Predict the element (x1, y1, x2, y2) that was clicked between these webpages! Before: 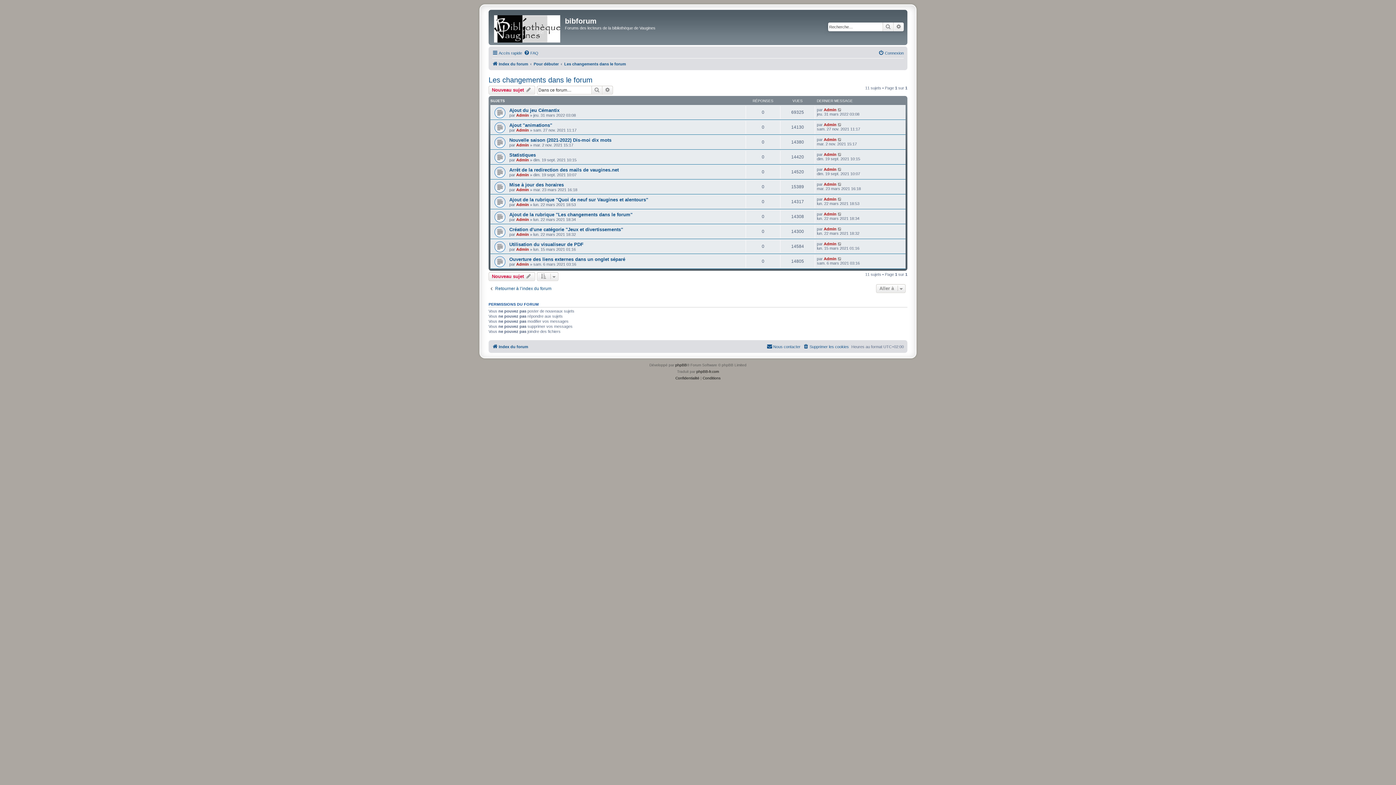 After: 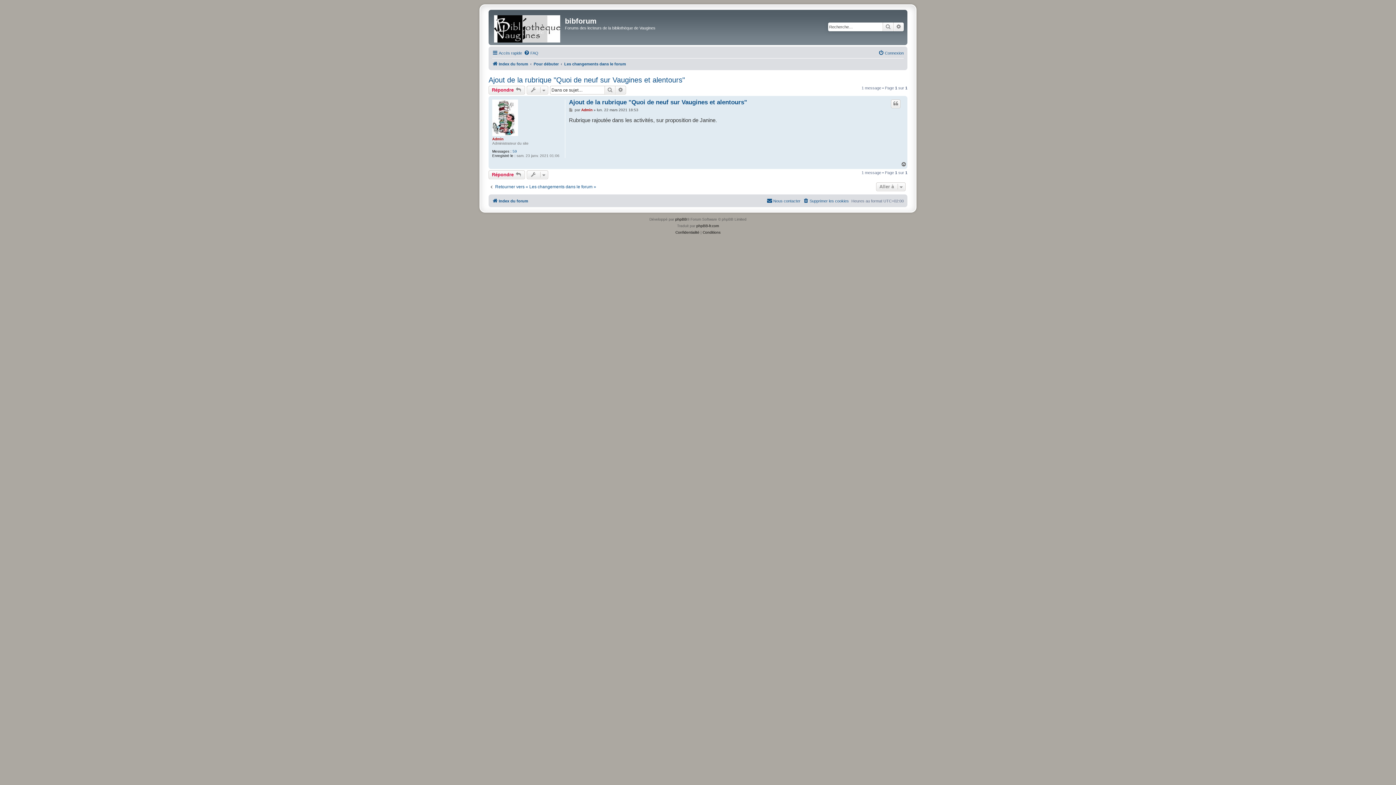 Action: bbox: (509, 197, 648, 202) label: Ajout de la rubrique "Quoi de neuf sur Vaugines et alentours"